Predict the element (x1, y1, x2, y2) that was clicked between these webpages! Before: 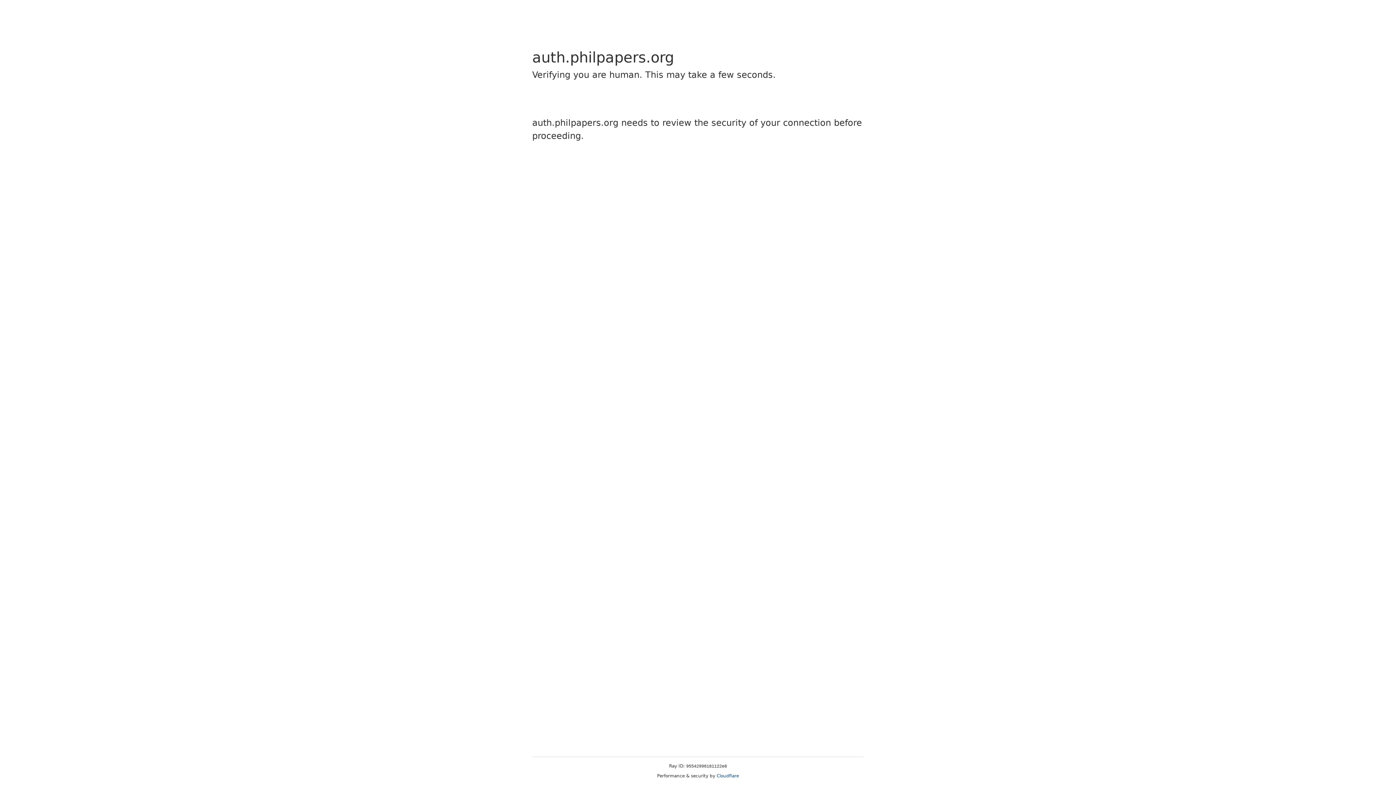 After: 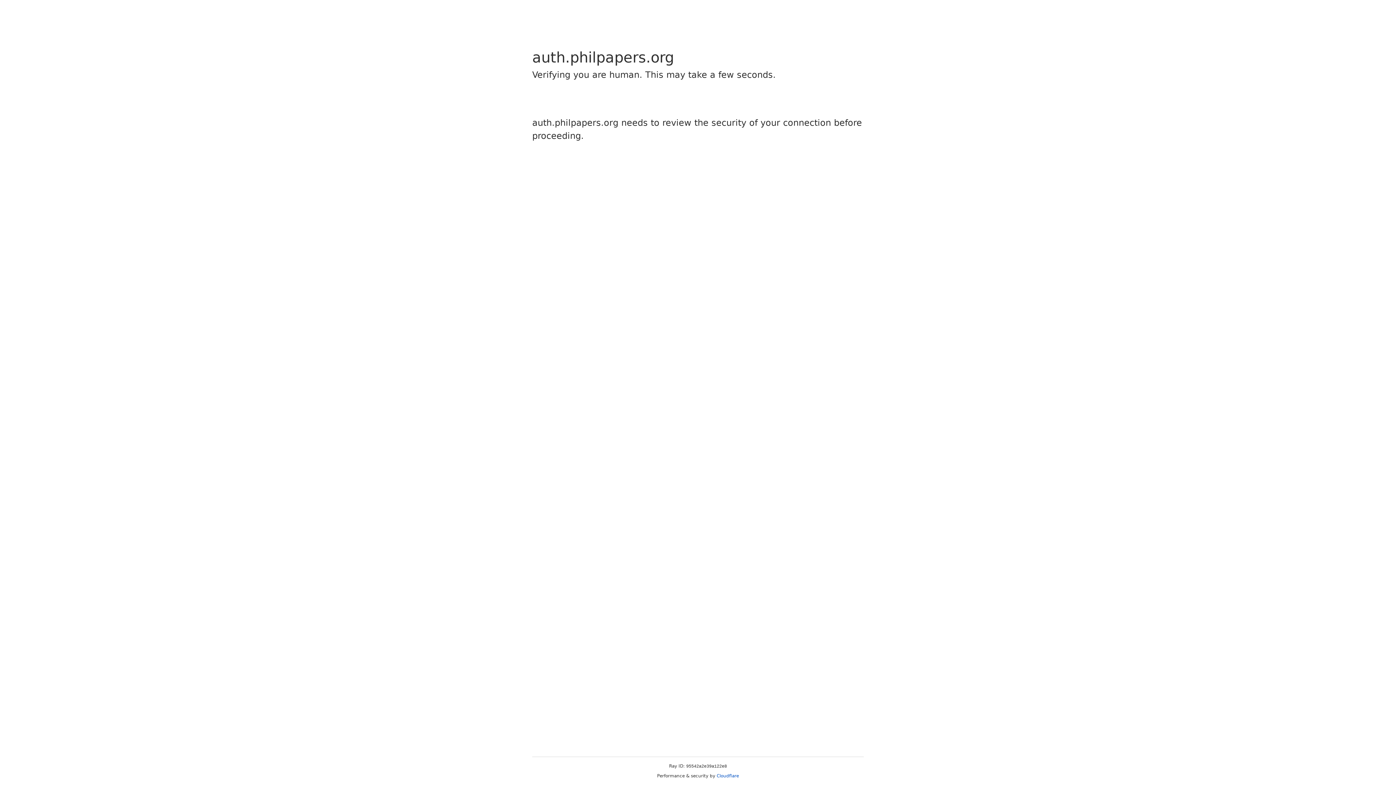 Action: label: Cloudflare bbox: (716, 773, 739, 778)